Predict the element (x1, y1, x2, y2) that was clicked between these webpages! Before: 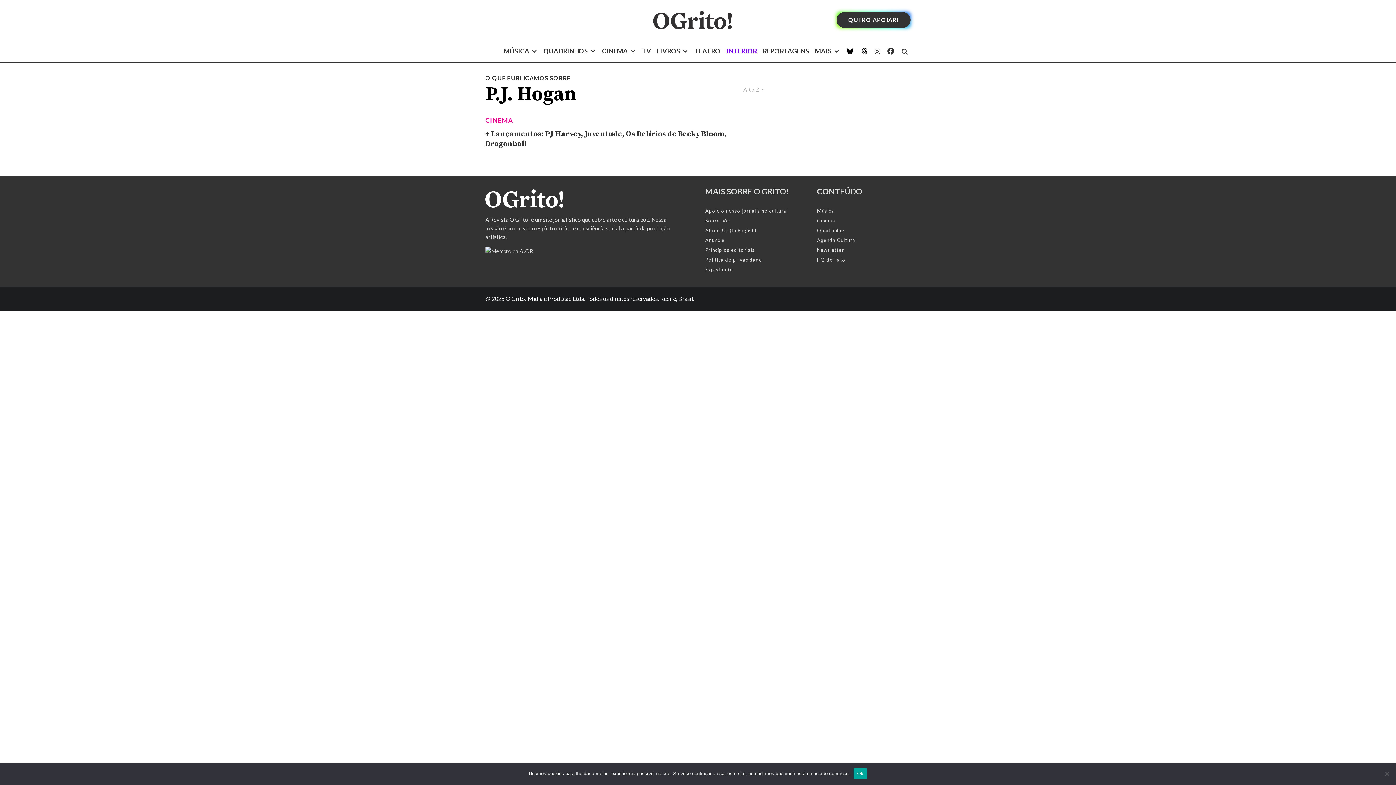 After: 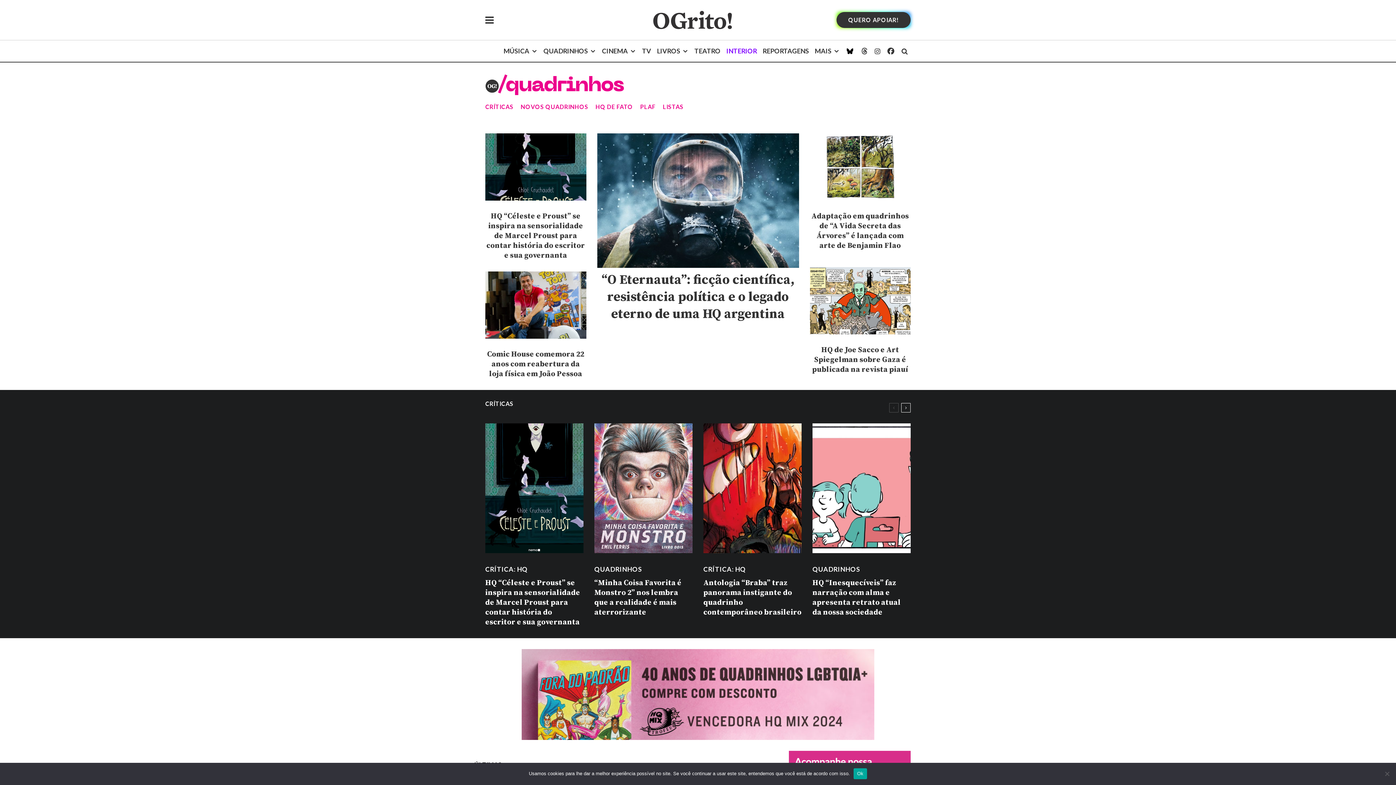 Action: bbox: (817, 227, 846, 233) label: Quadrinhos